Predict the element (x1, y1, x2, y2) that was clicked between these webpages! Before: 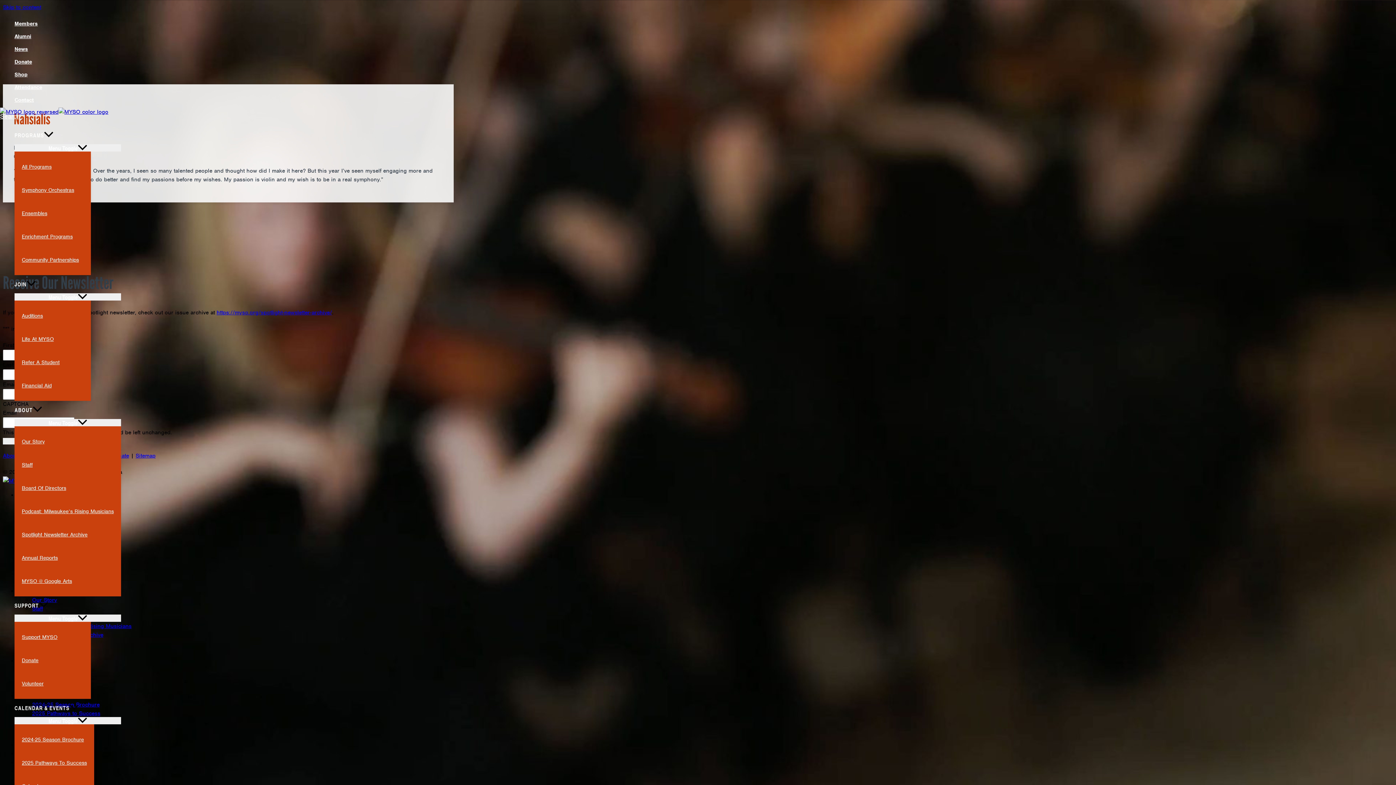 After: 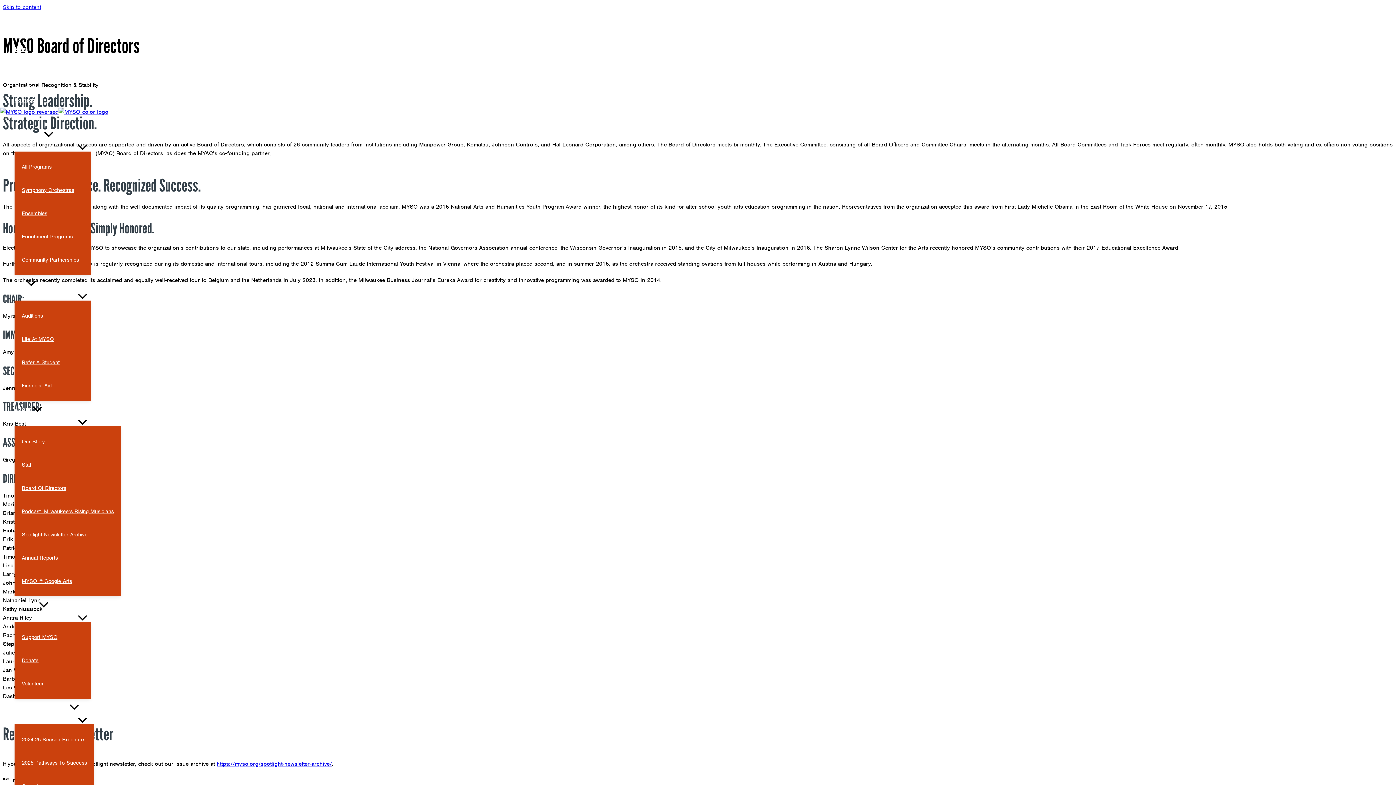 Action: bbox: (14, 476, 121, 500) label: Board Of Directors